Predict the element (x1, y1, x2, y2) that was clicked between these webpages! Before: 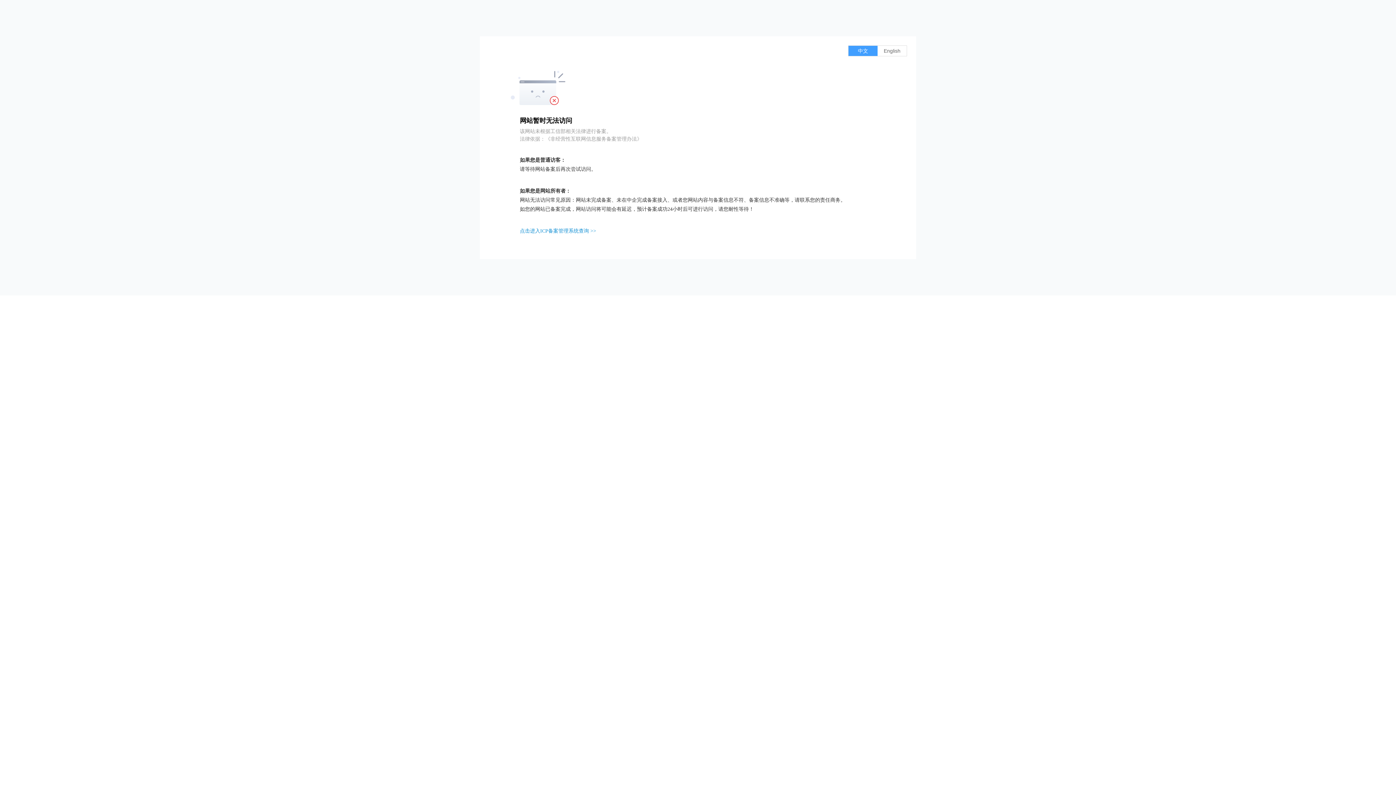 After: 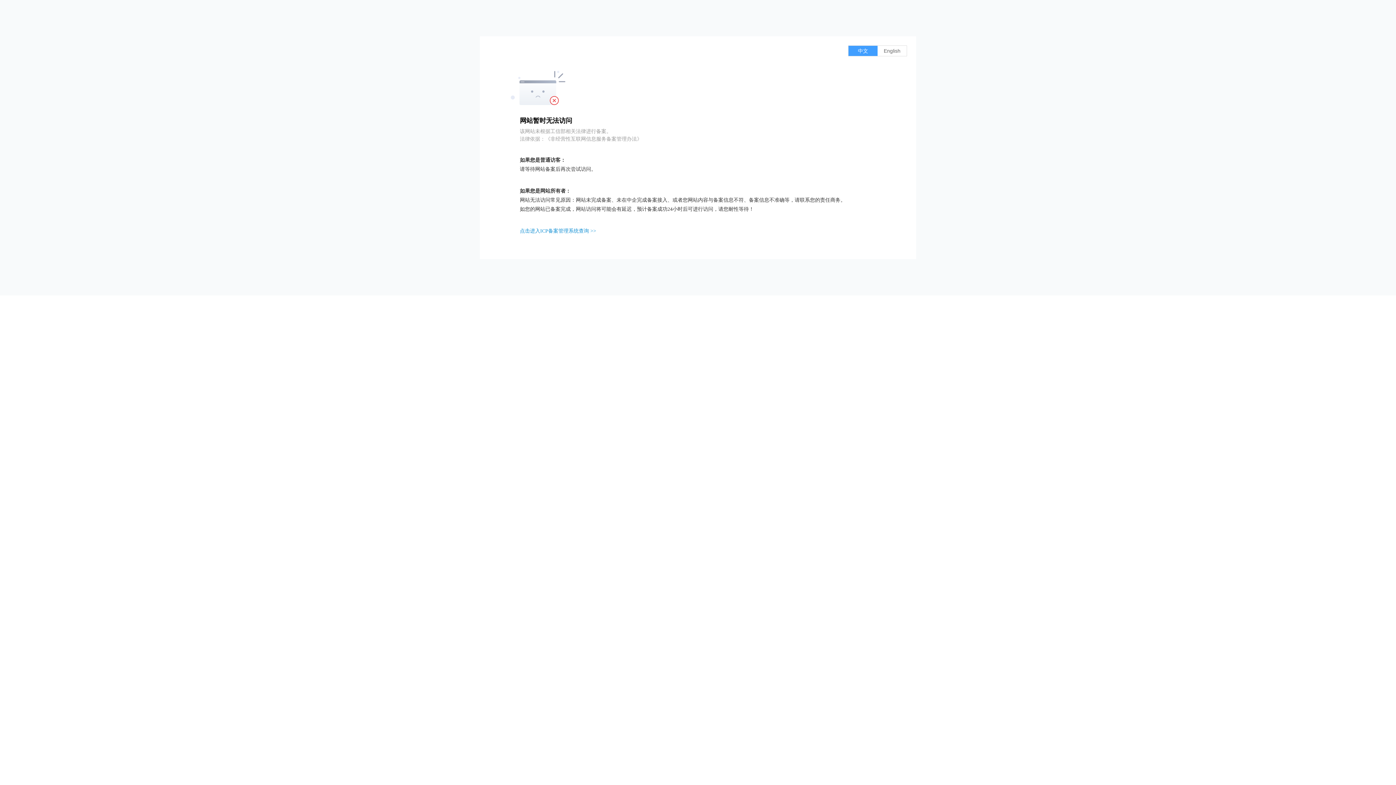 Action: bbox: (520, 228, 596, 233) label: 点击进入ICP备案管理系统查询 >>